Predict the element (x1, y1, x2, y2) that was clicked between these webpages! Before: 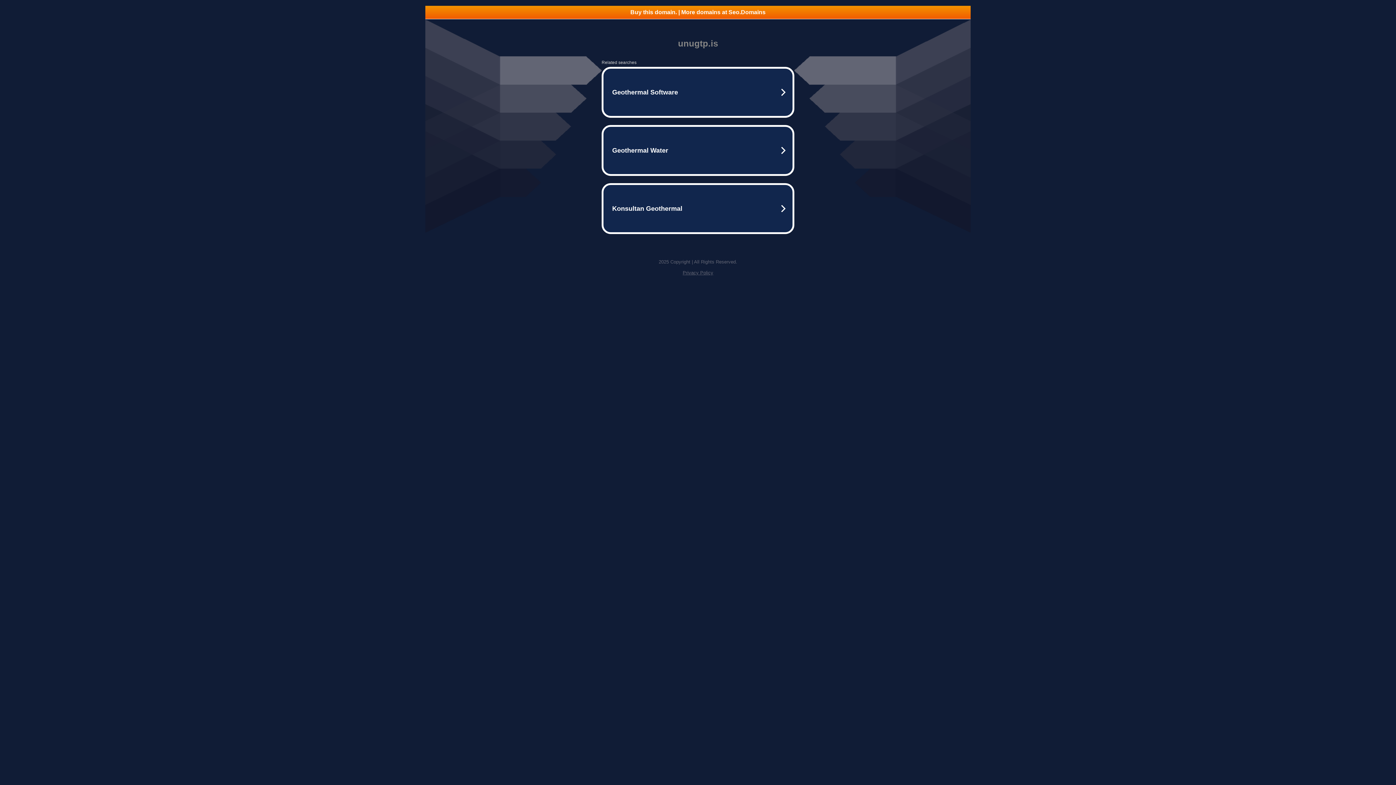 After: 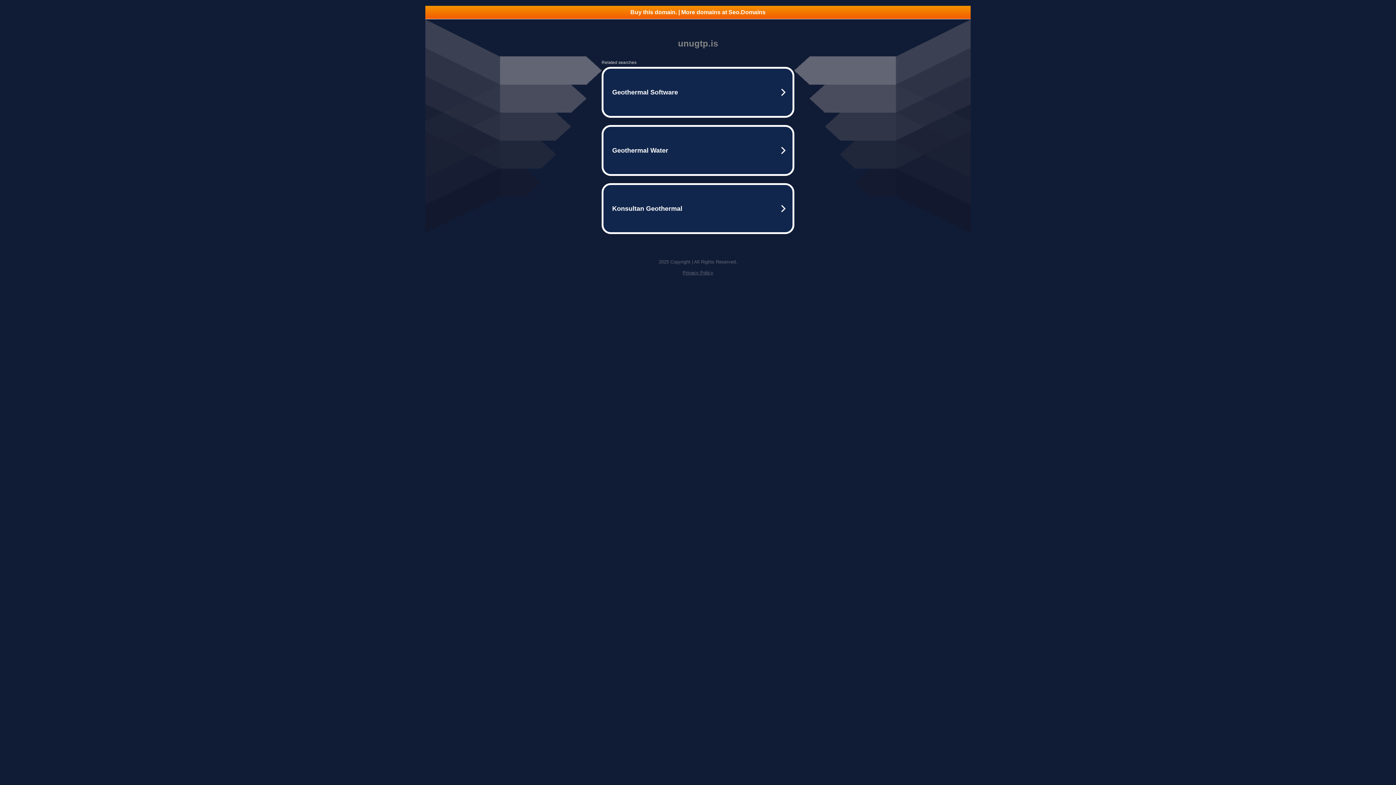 Action: label: Buy this domain. | More domains at Seo.Domains bbox: (425, 5, 970, 18)